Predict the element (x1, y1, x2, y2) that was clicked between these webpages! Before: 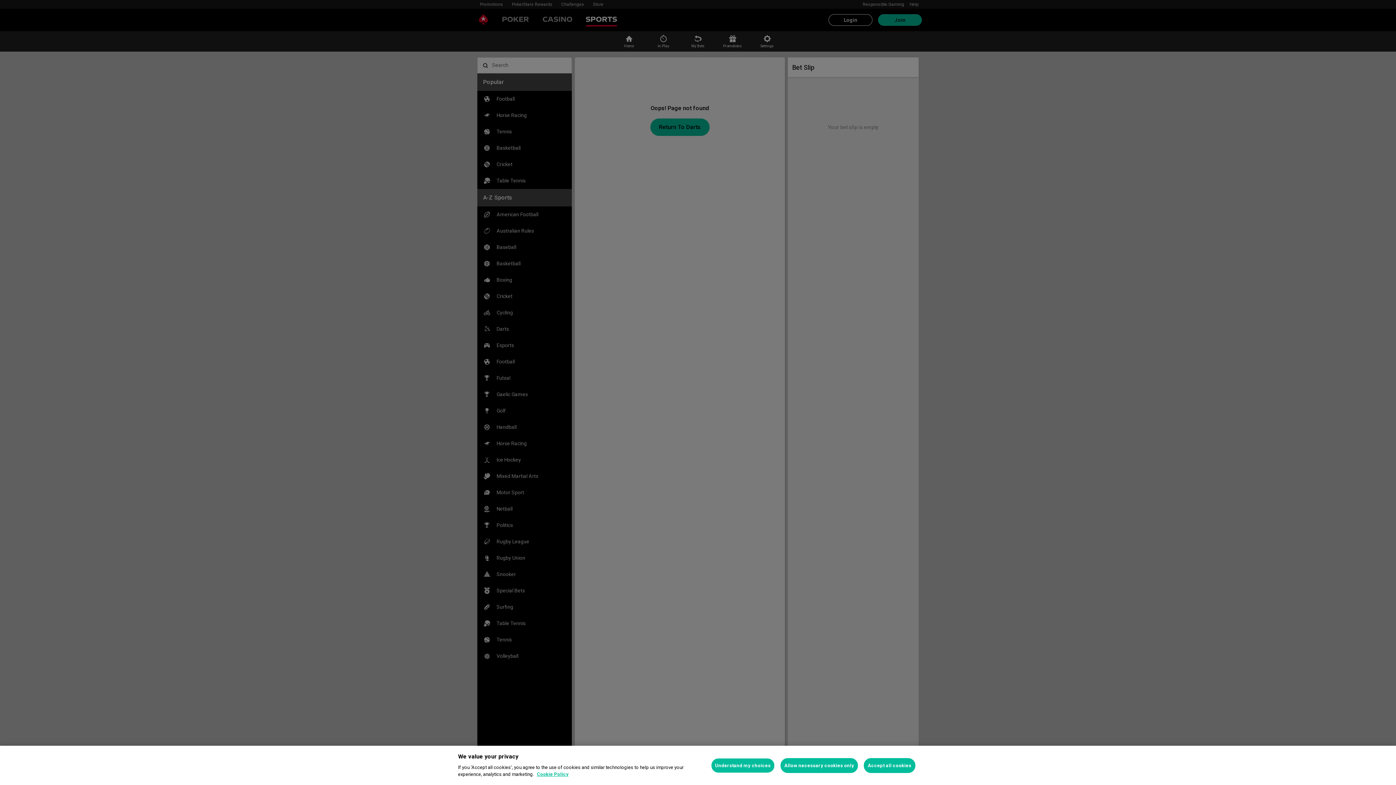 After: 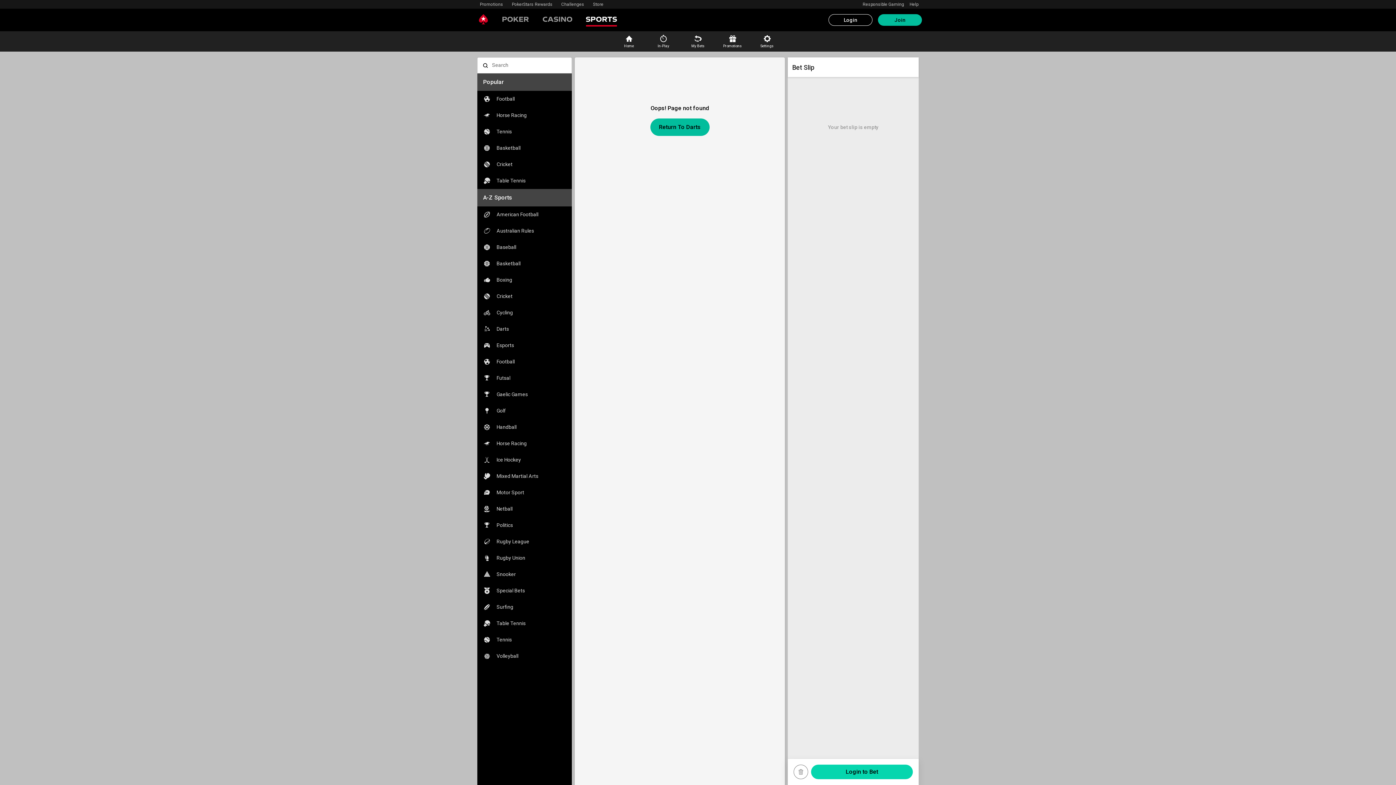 Action: label: Accept all cookies bbox: (864, 758, 915, 773)